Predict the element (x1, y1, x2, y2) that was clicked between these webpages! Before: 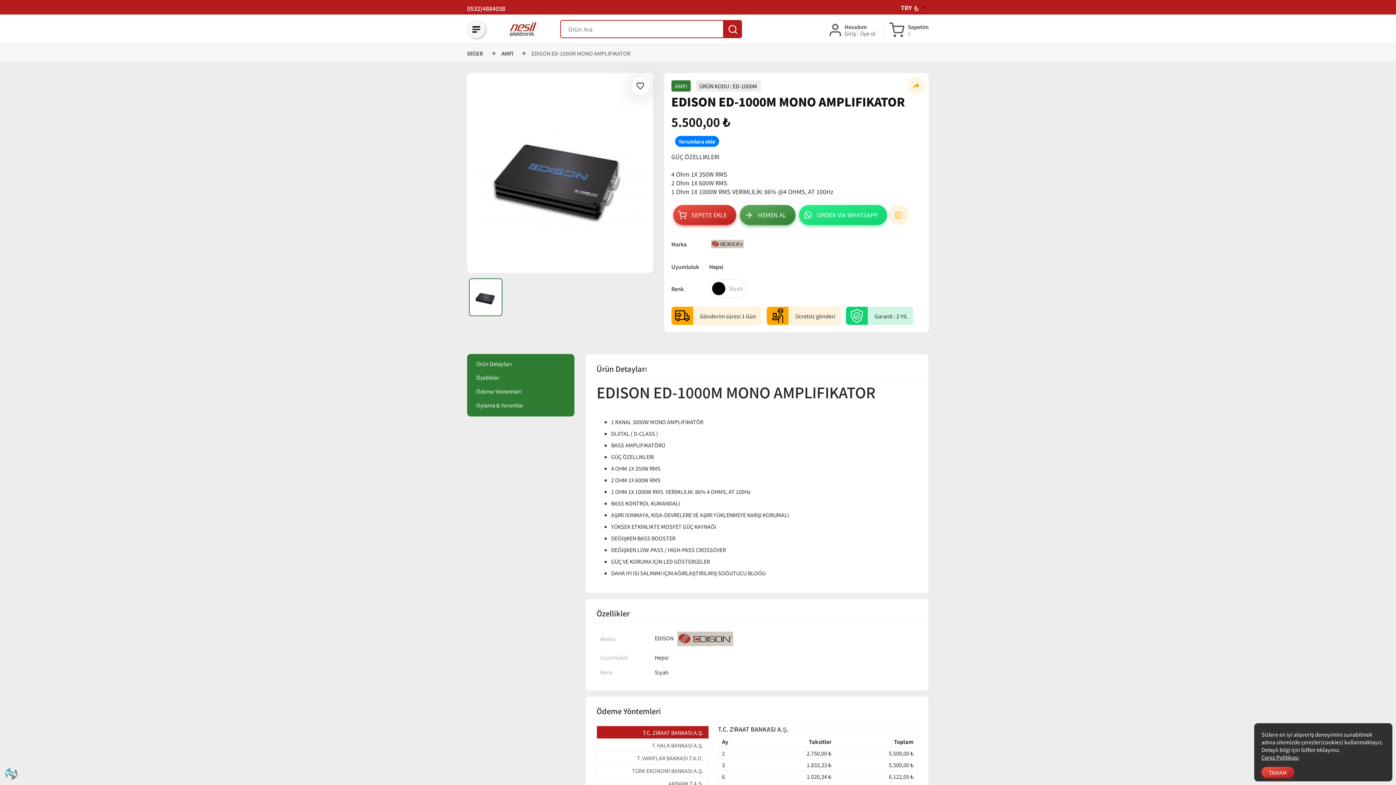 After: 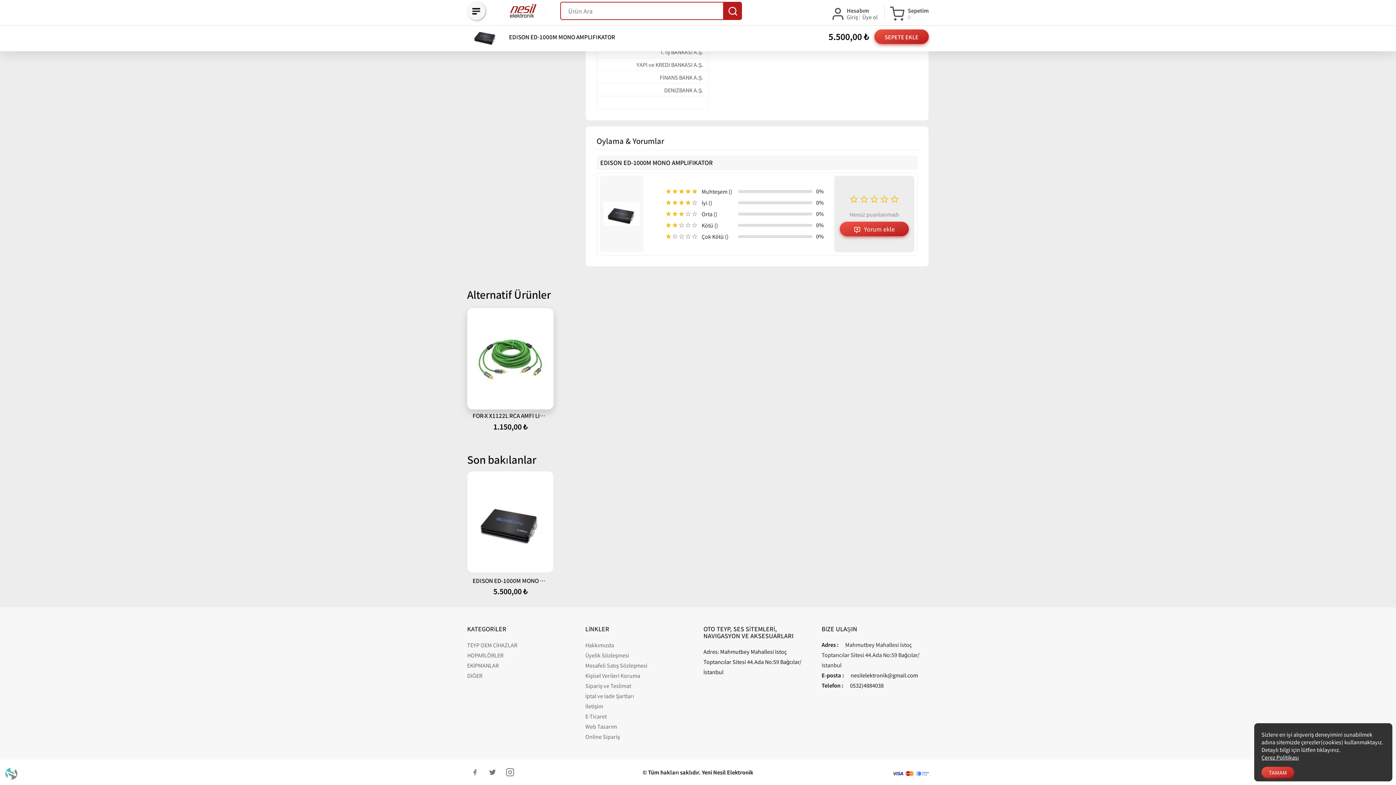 Action: bbox: (470, 399, 570, 411) label: Oylama & Yorumlar